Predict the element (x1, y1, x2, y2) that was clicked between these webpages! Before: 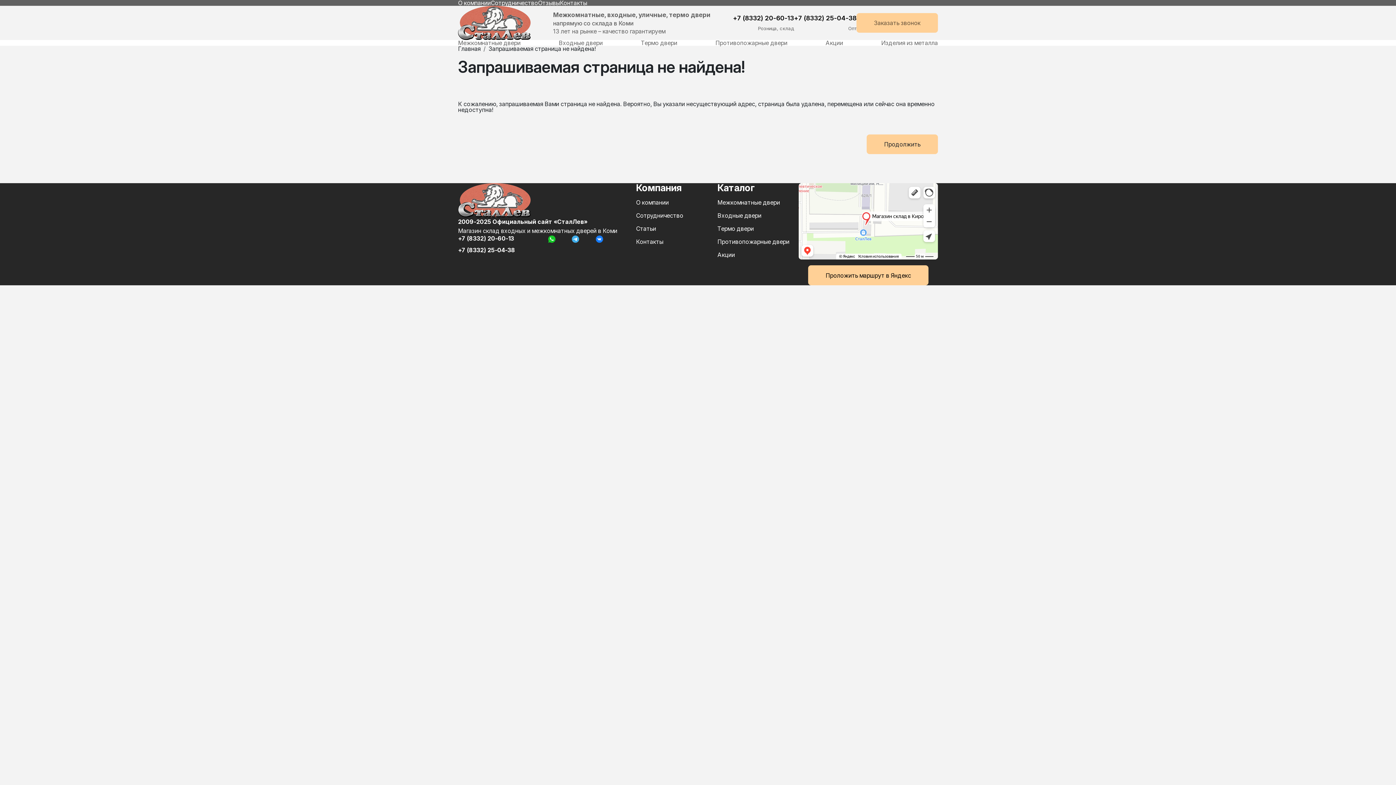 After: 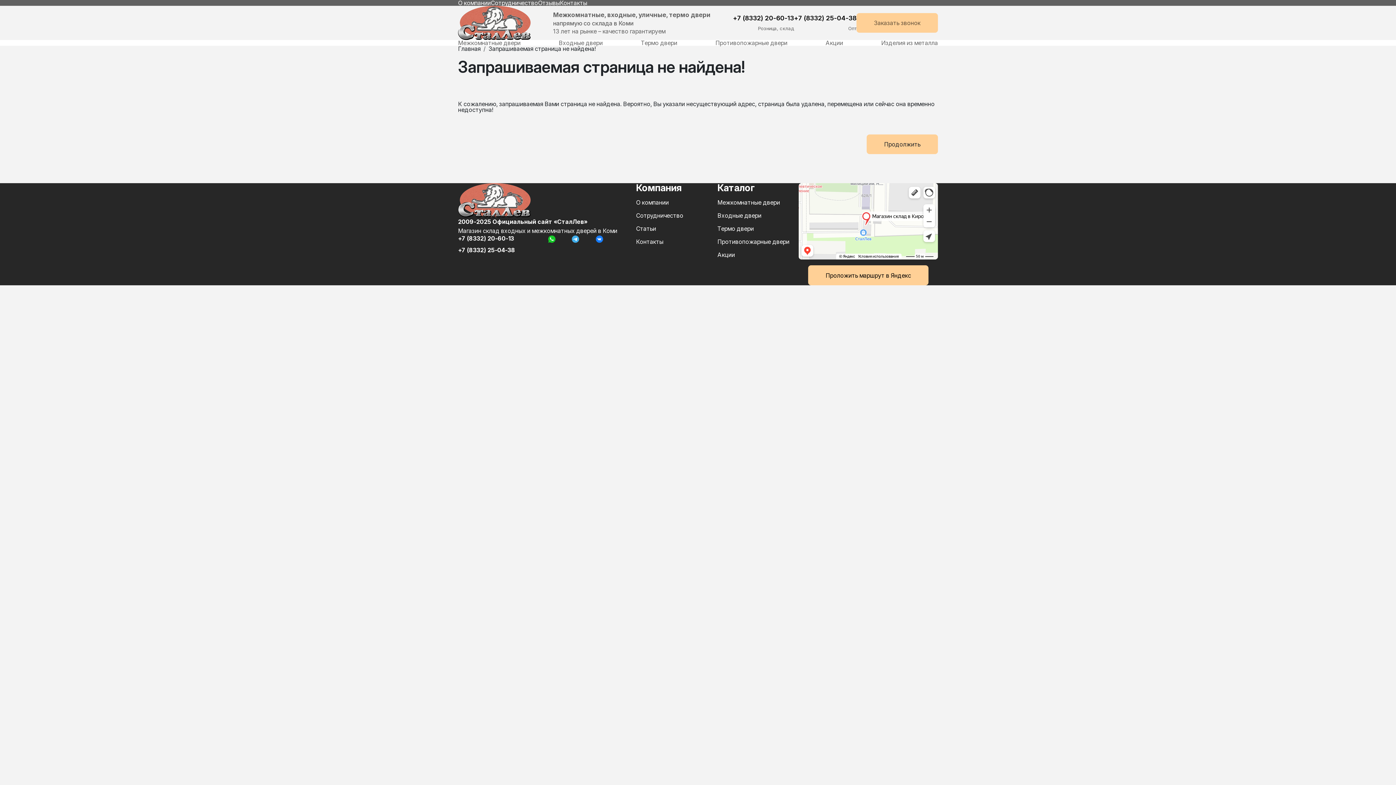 Action: label: +7 (8332) 25-04-38 bbox: (794, 14, 856, 21)